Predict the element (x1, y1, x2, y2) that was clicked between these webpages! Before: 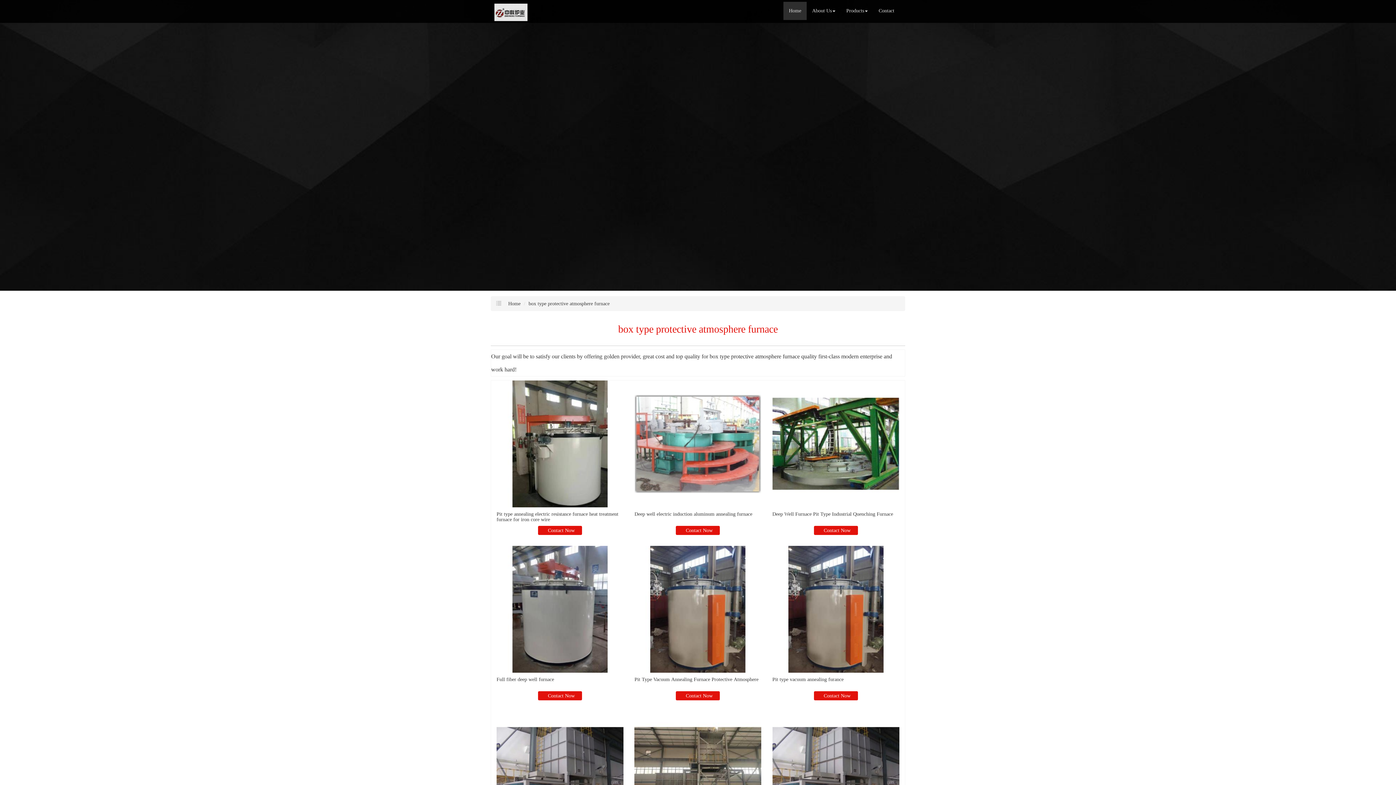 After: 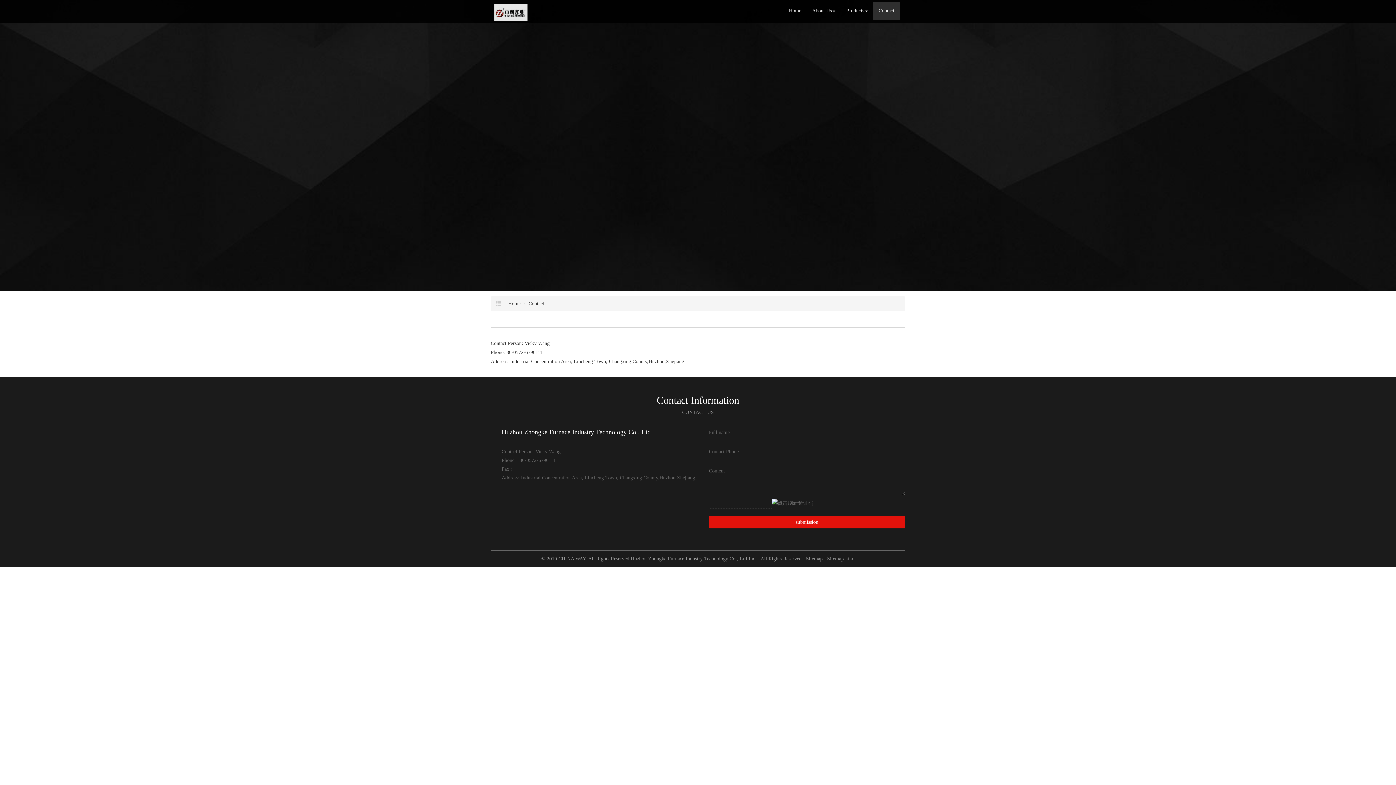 Action: bbox: (873, 1, 900, 20) label: Contact